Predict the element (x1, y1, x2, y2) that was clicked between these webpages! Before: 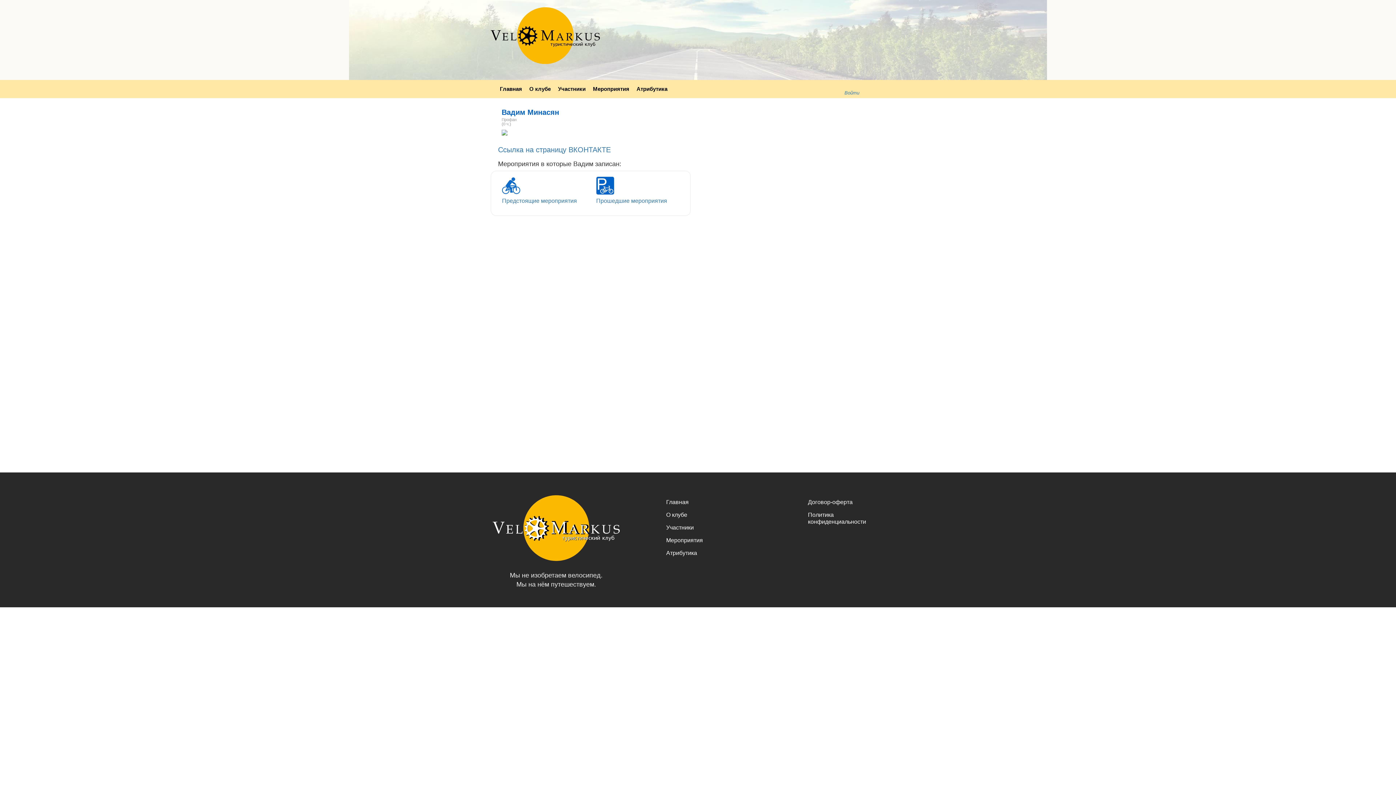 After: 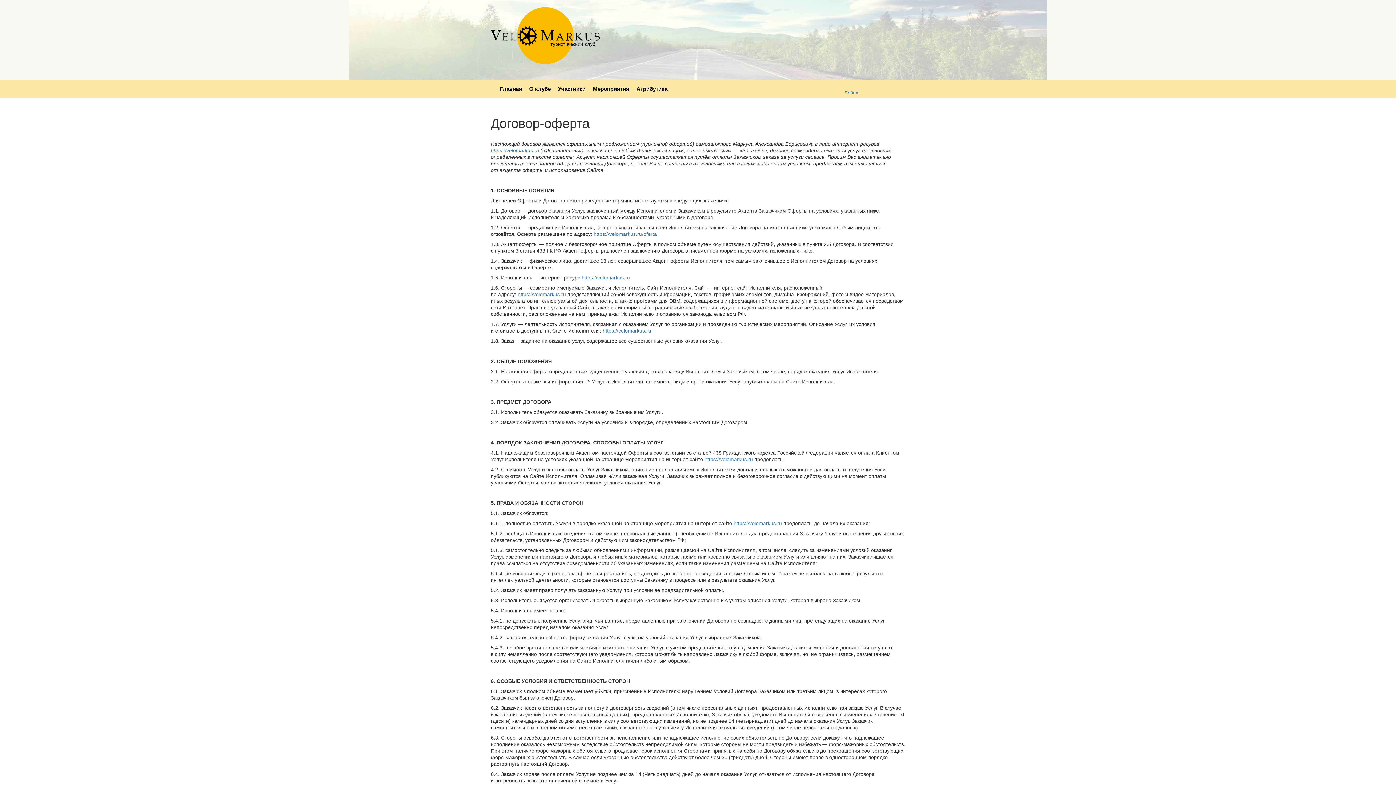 Action: bbox: (808, 499, 852, 505) label: Договор-оферта